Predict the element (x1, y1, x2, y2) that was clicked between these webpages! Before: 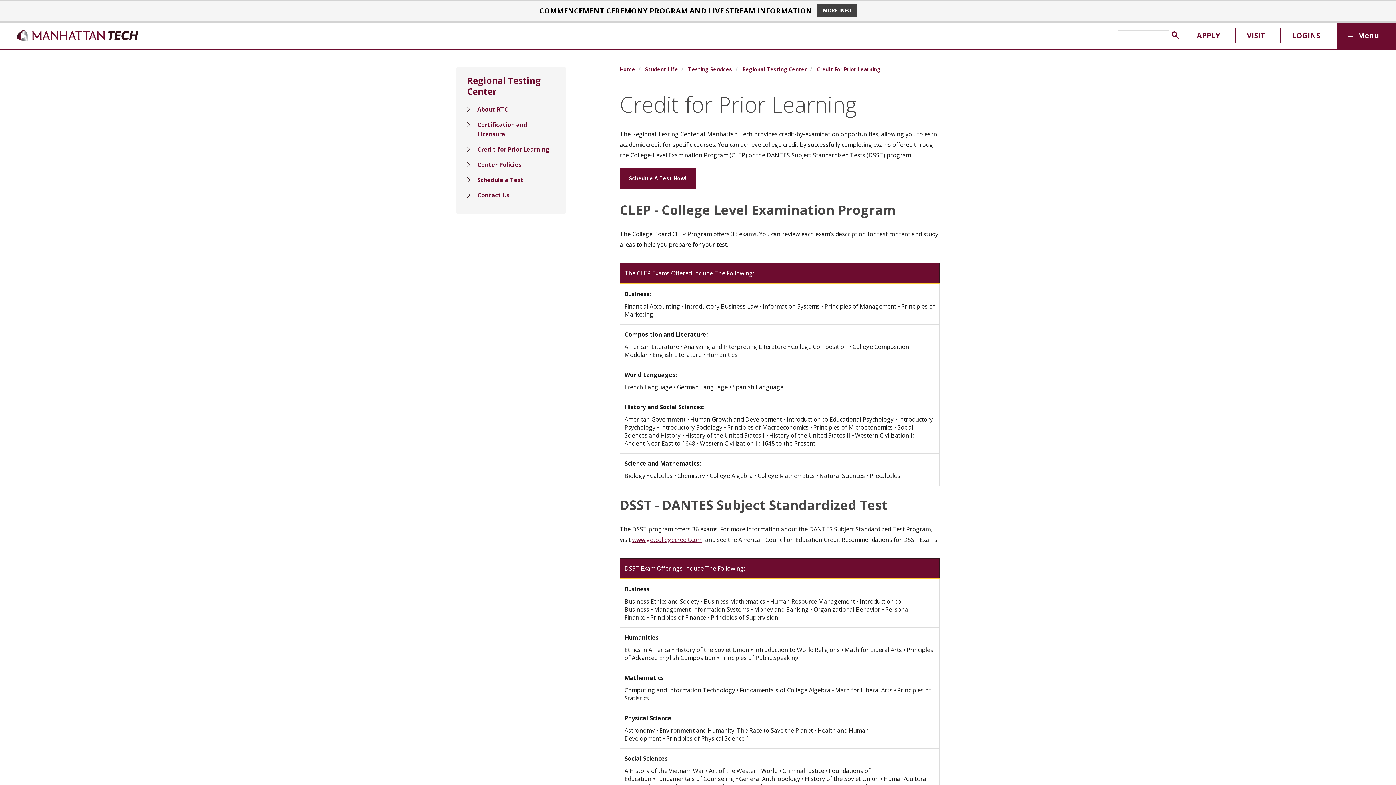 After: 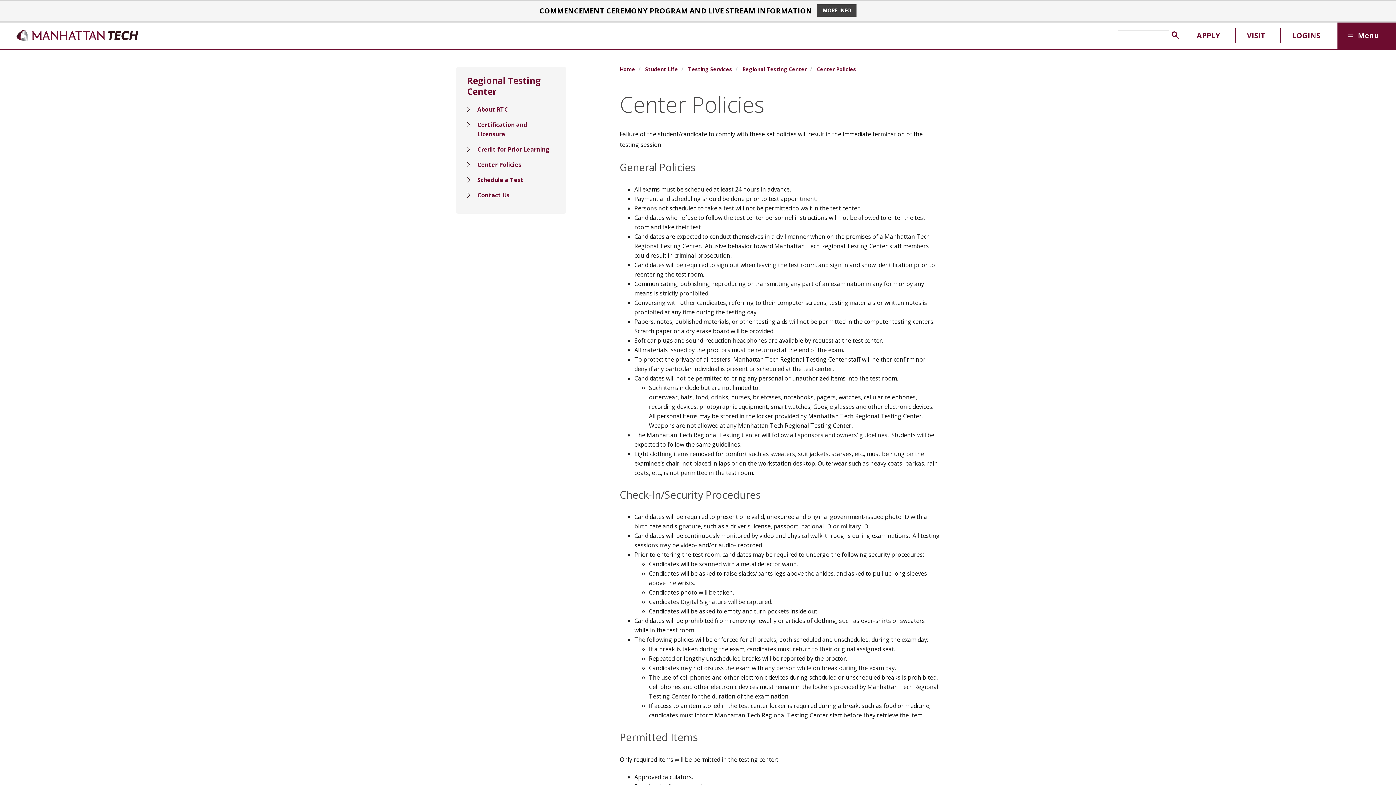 Action: bbox: (467, 157, 555, 172) label: Center Policies